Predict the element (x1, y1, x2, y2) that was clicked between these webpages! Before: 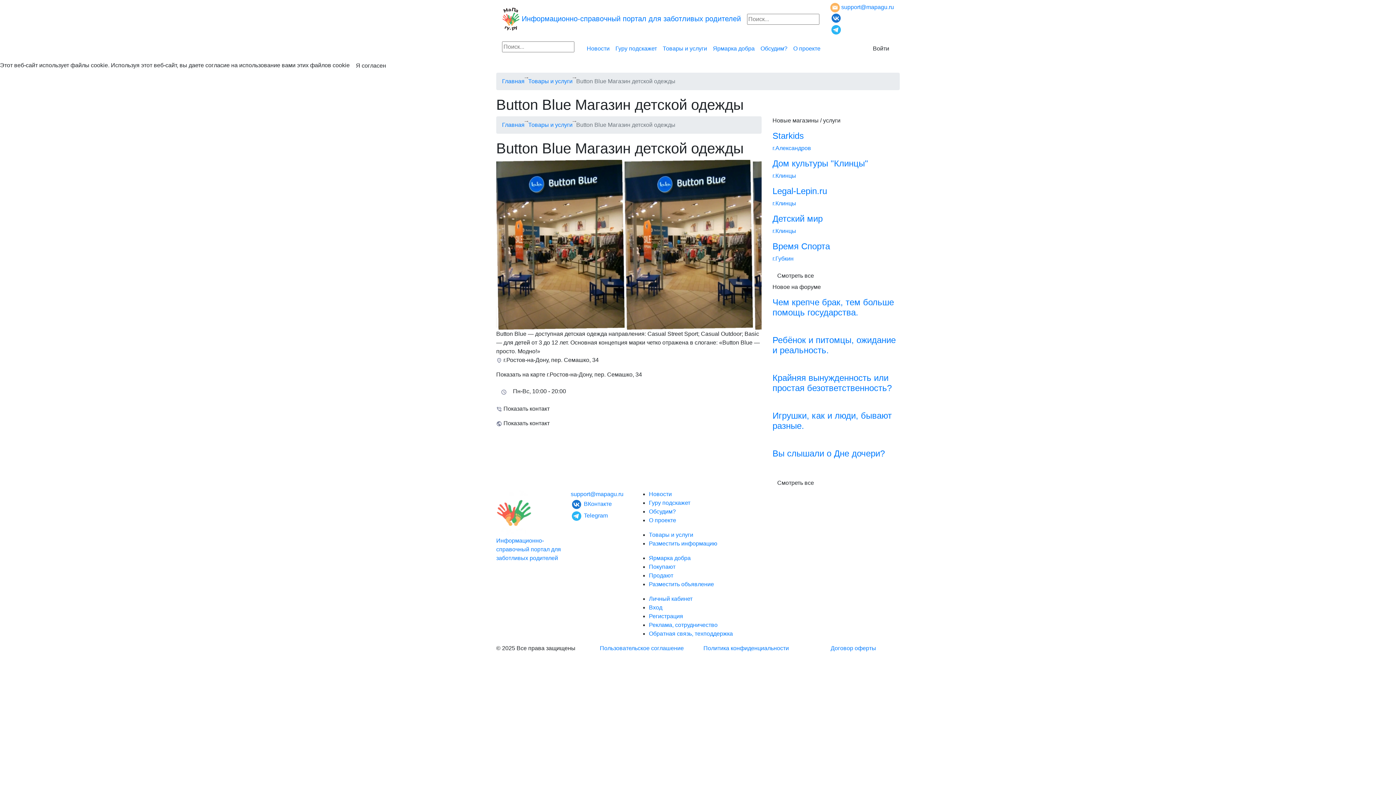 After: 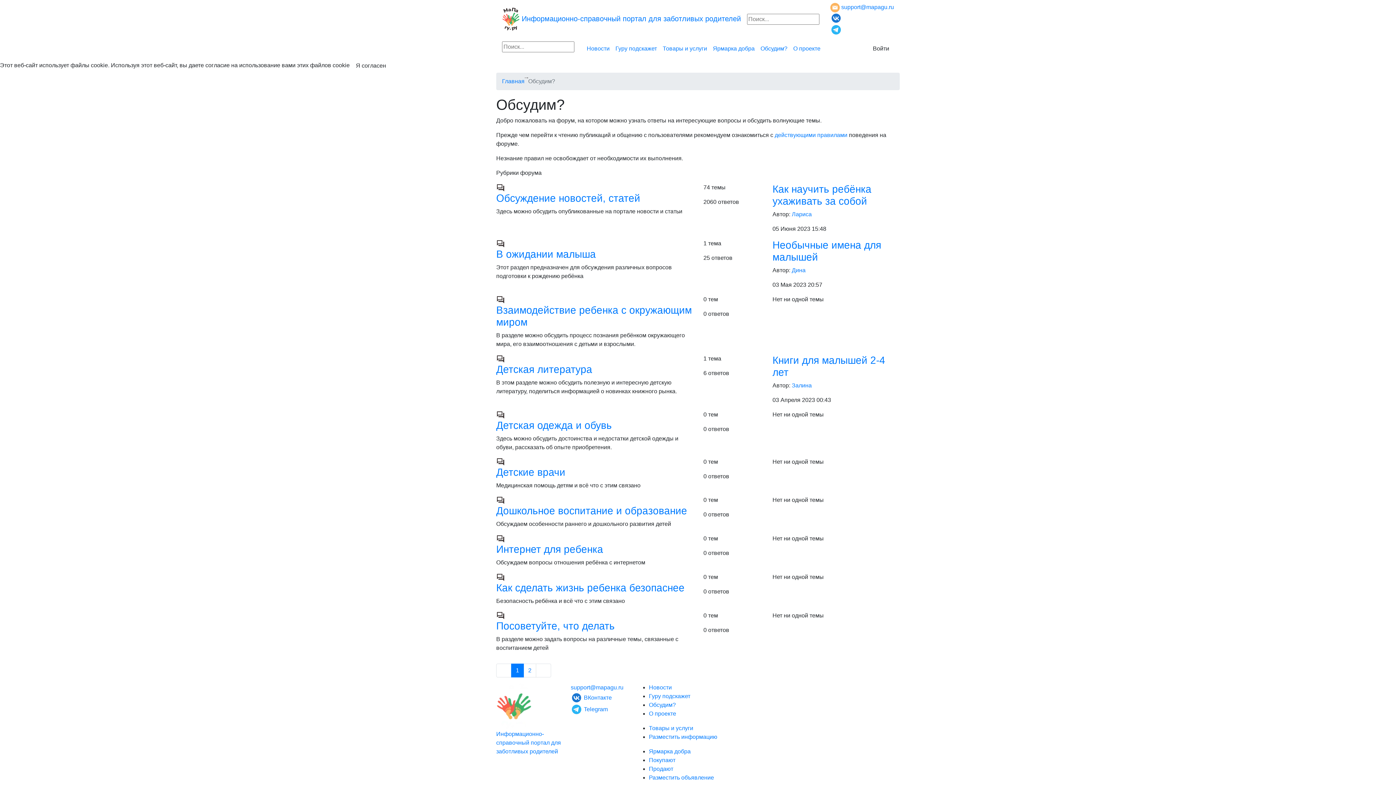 Action: bbox: (757, 41, 790, 56) label: Обсудим?